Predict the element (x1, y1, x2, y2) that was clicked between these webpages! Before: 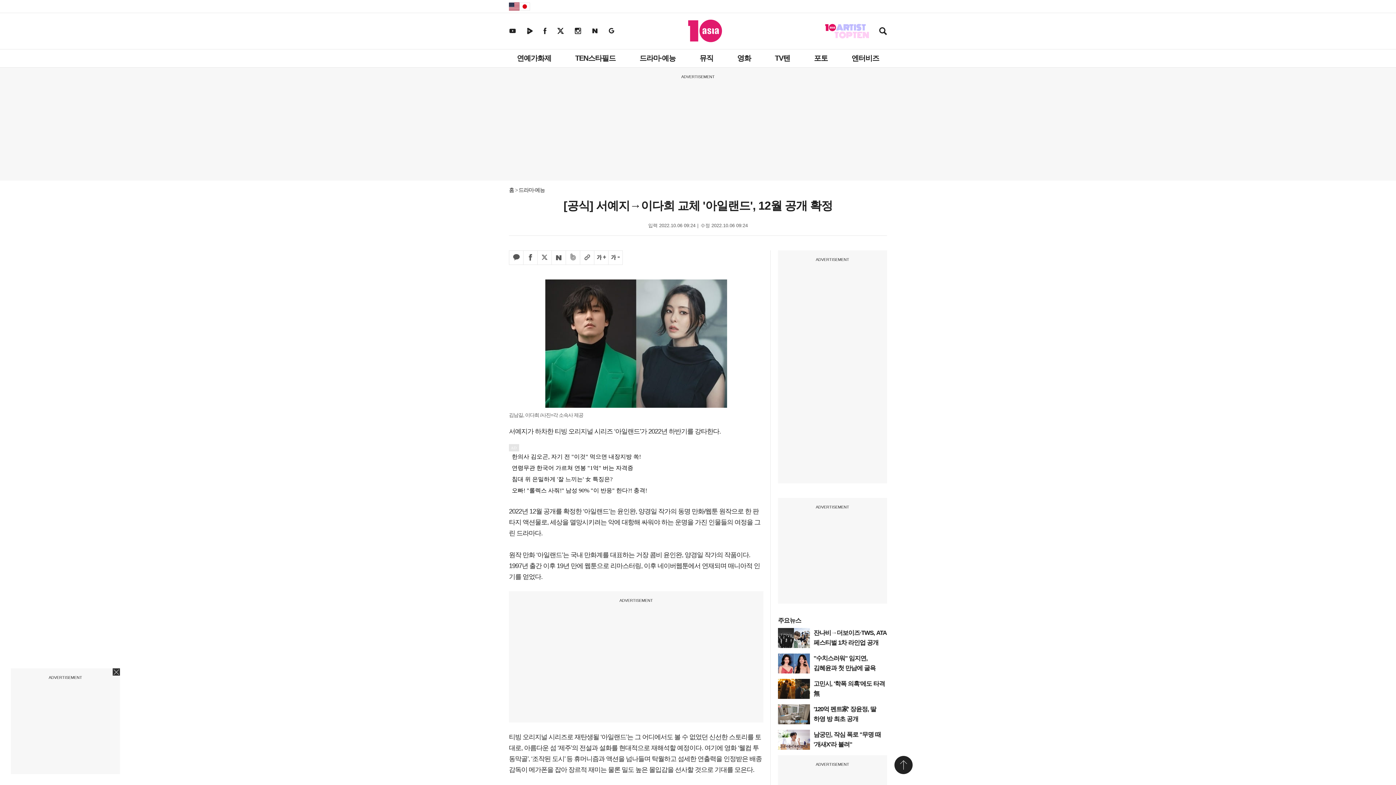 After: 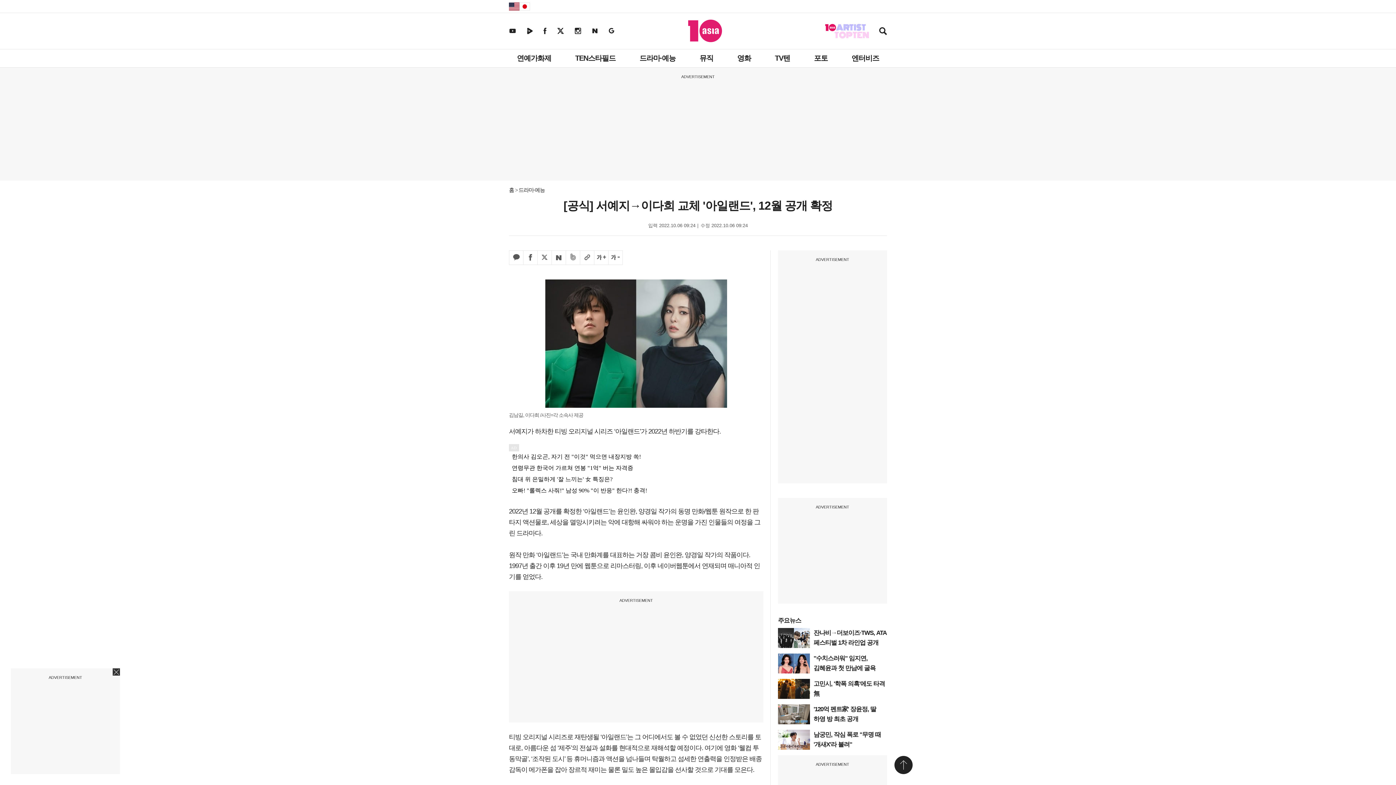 Action: bbox: (565, 250, 580, 265) label: 밴드 공유하기